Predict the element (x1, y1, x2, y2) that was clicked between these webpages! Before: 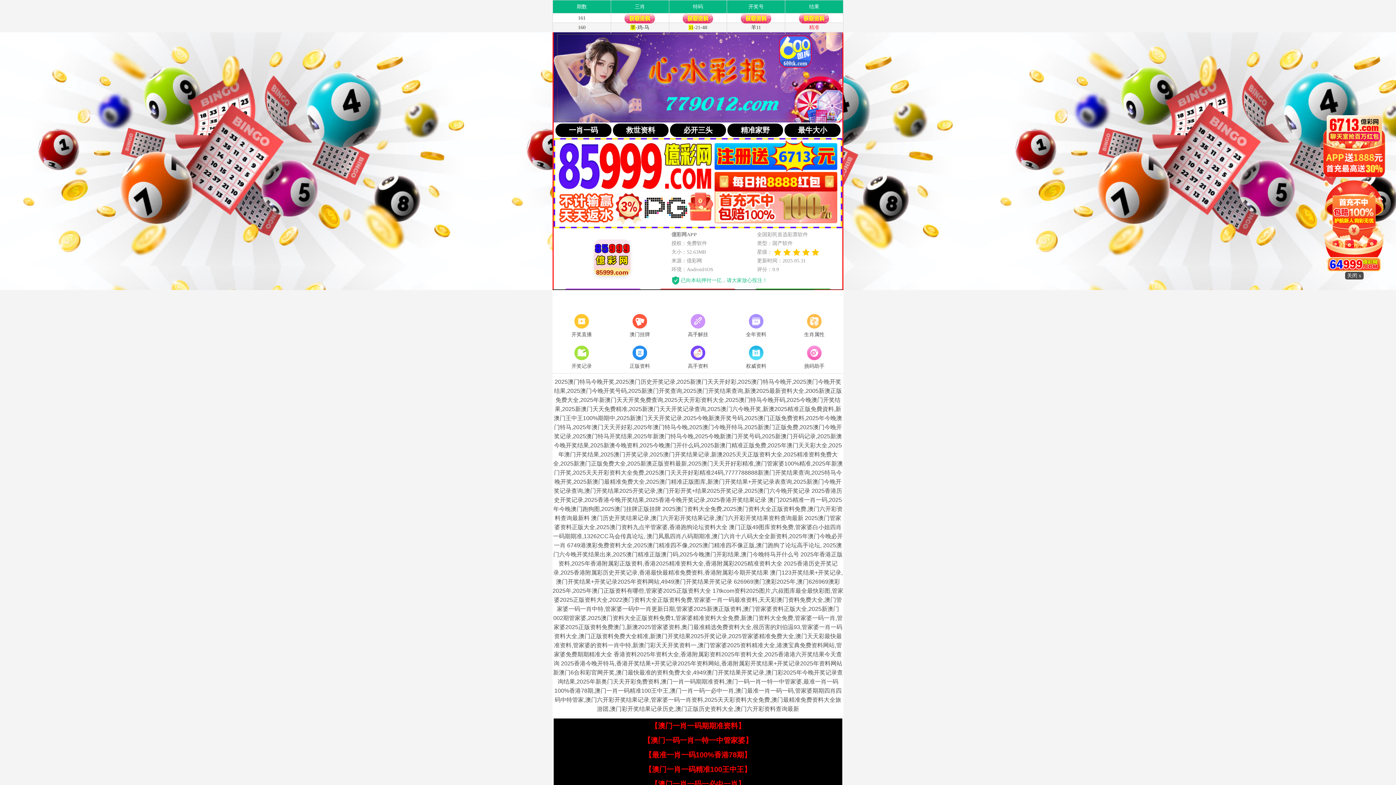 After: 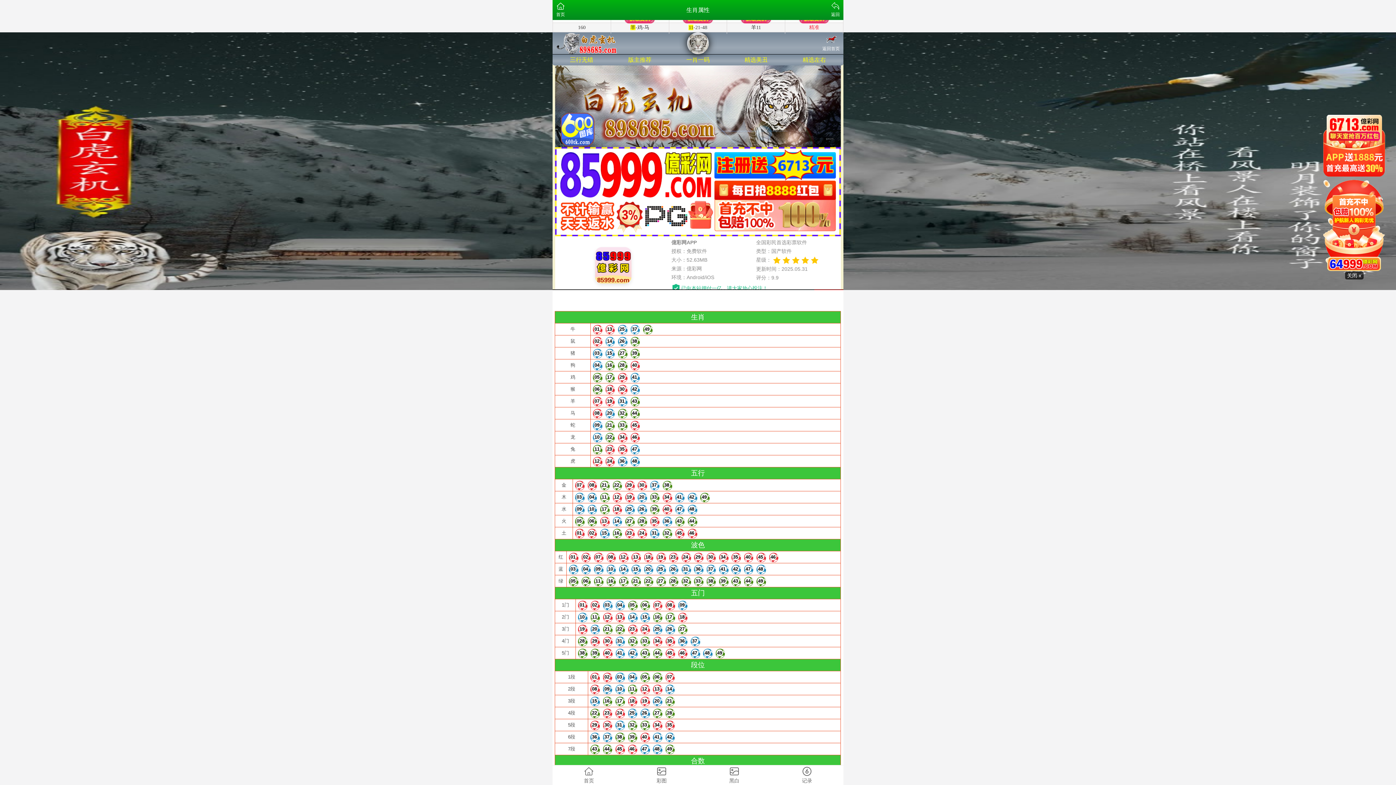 Action: label: 生肖属性 bbox: (785, 312, 843, 339)